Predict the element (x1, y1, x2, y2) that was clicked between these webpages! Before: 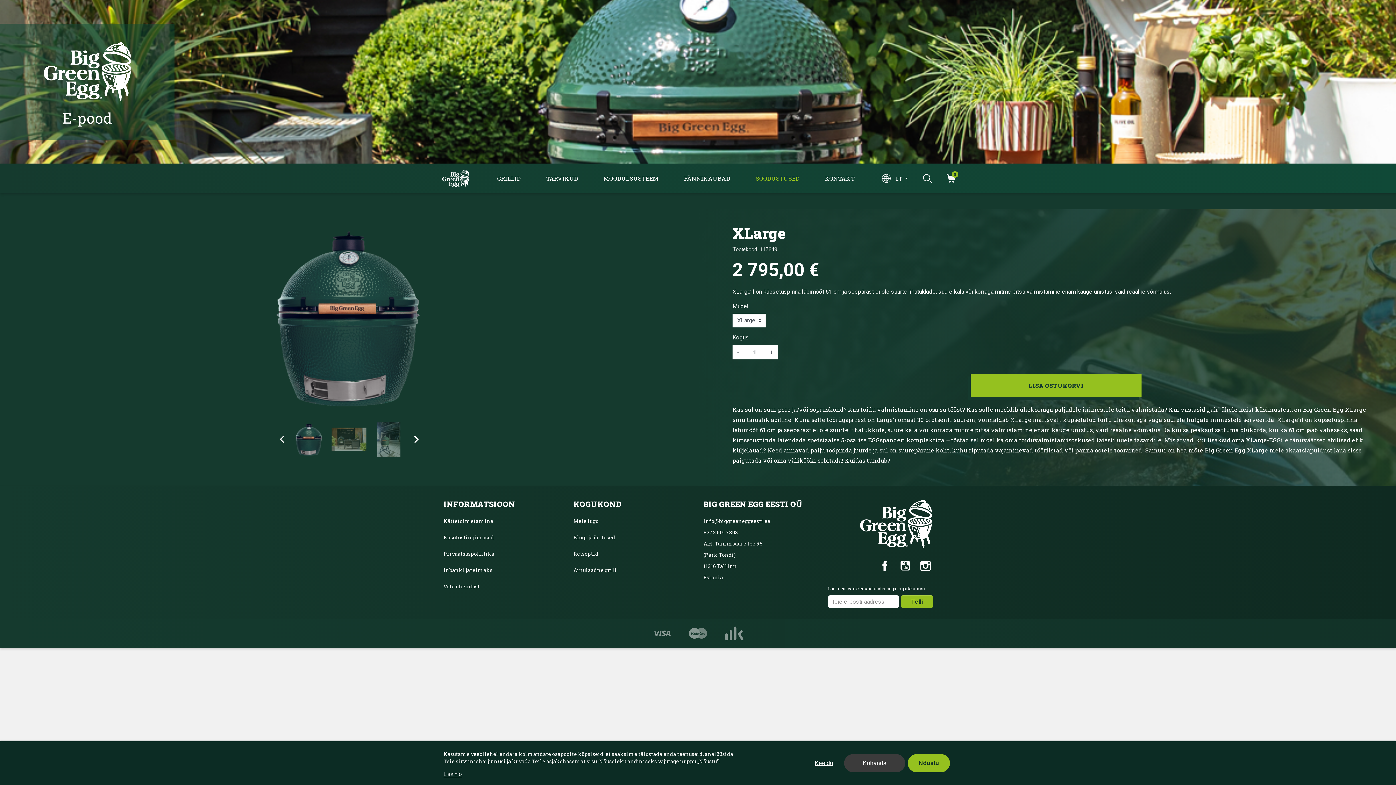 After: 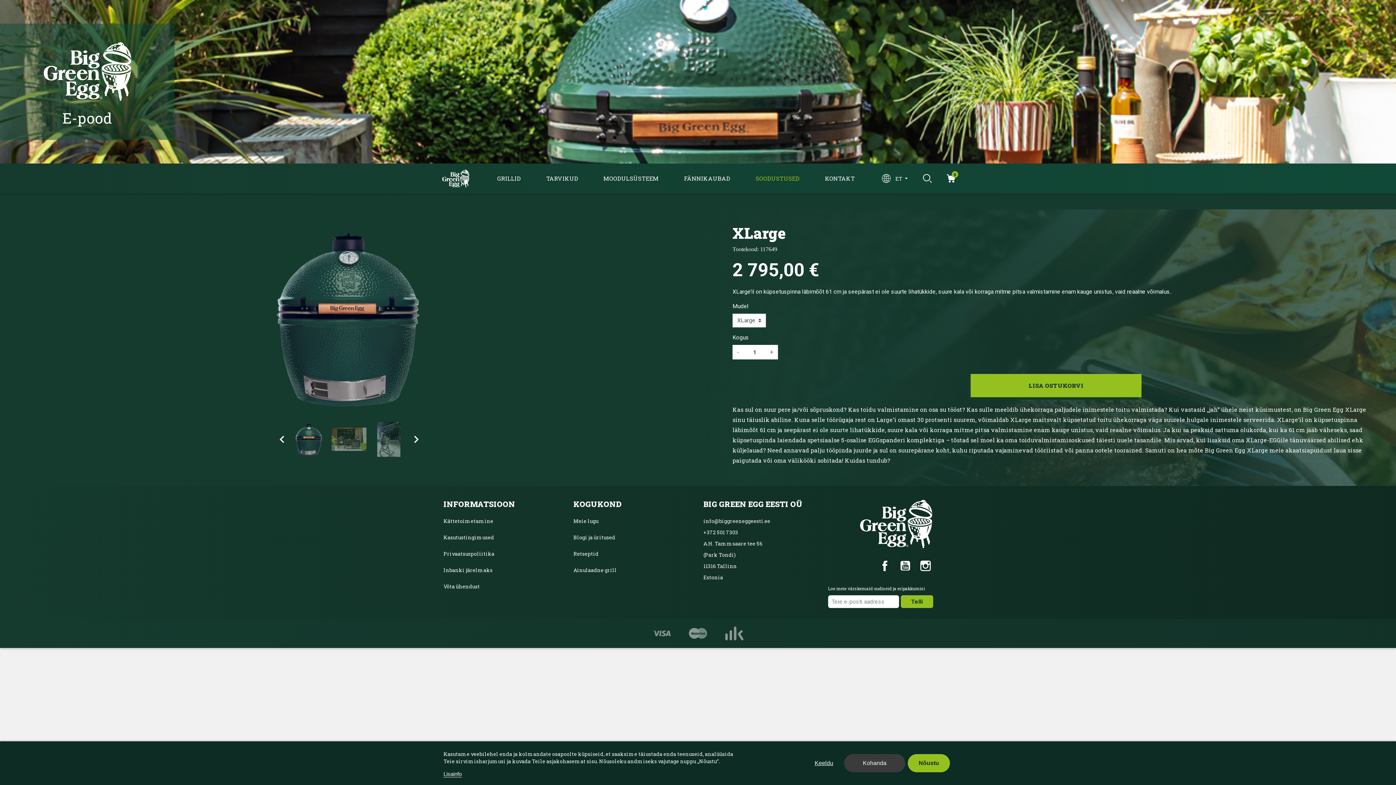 Action: bbox: (877, 558, 892, 573) label: Facebook